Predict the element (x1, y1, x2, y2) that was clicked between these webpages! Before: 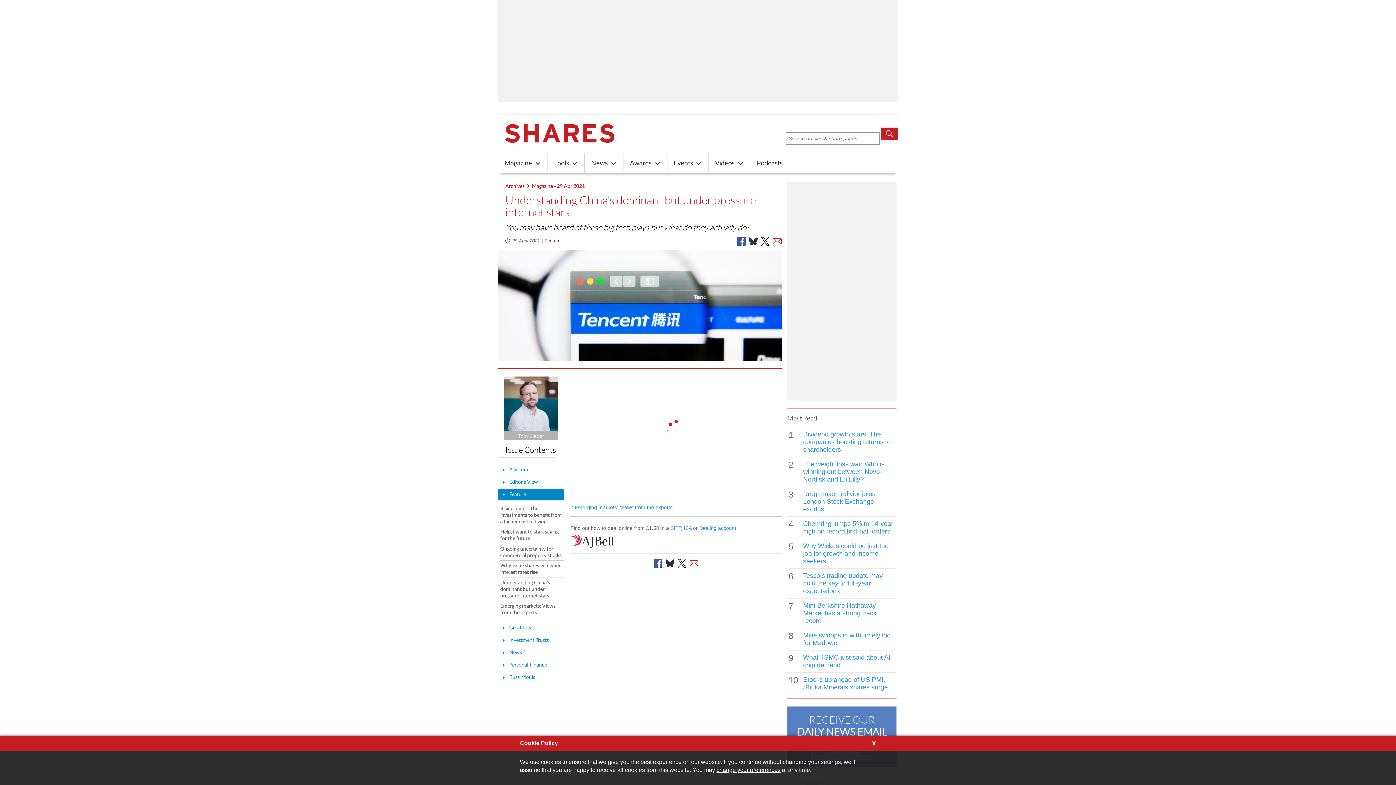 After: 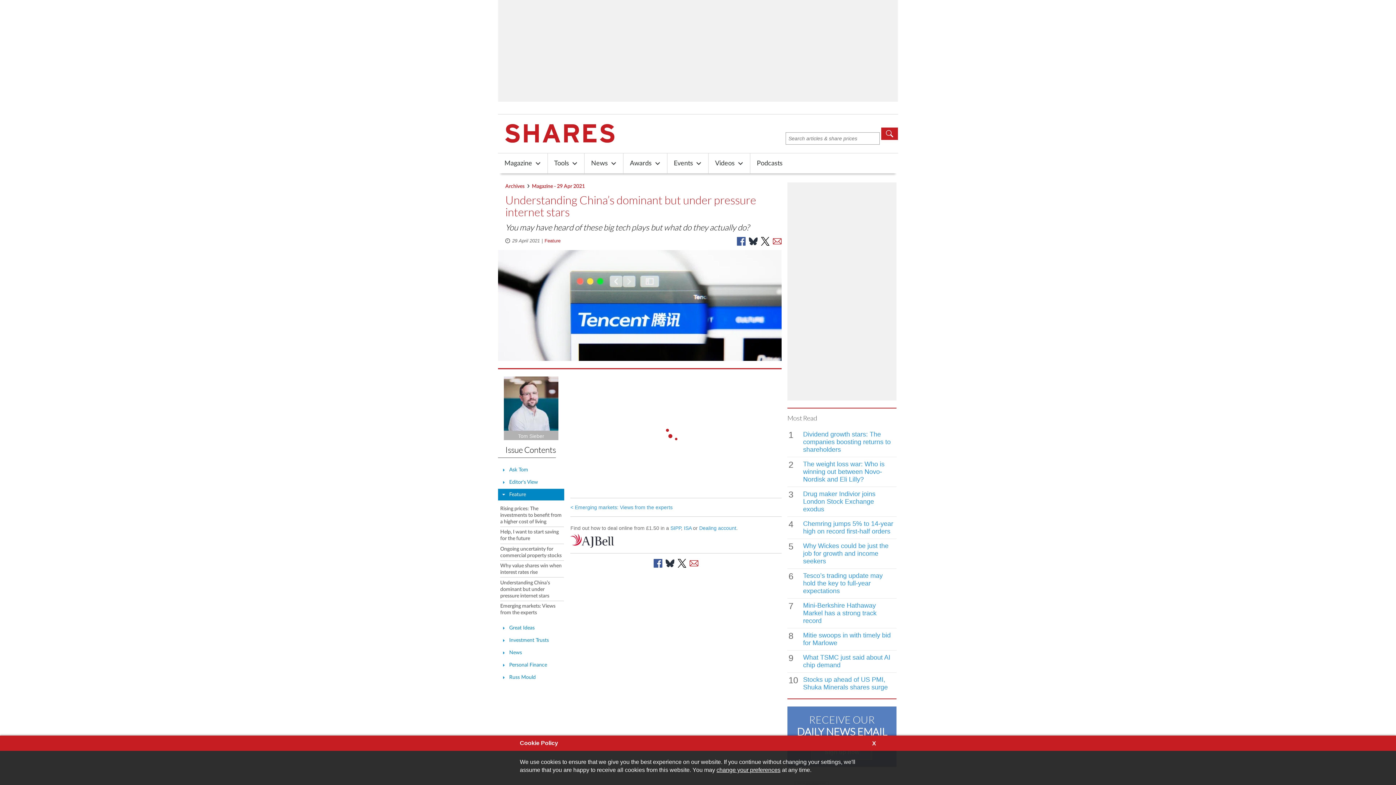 Action: bbox: (653, 559, 662, 568) label: Share on Facebook